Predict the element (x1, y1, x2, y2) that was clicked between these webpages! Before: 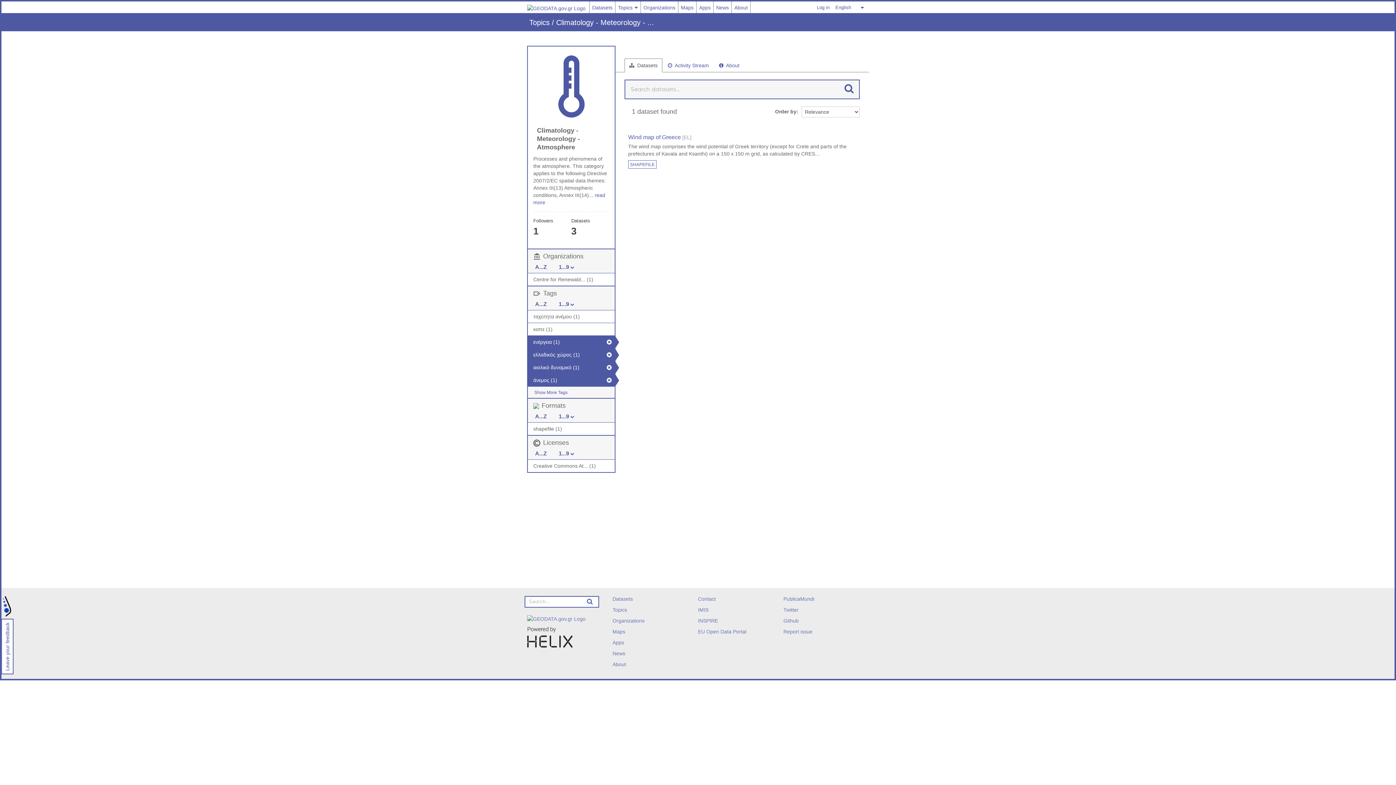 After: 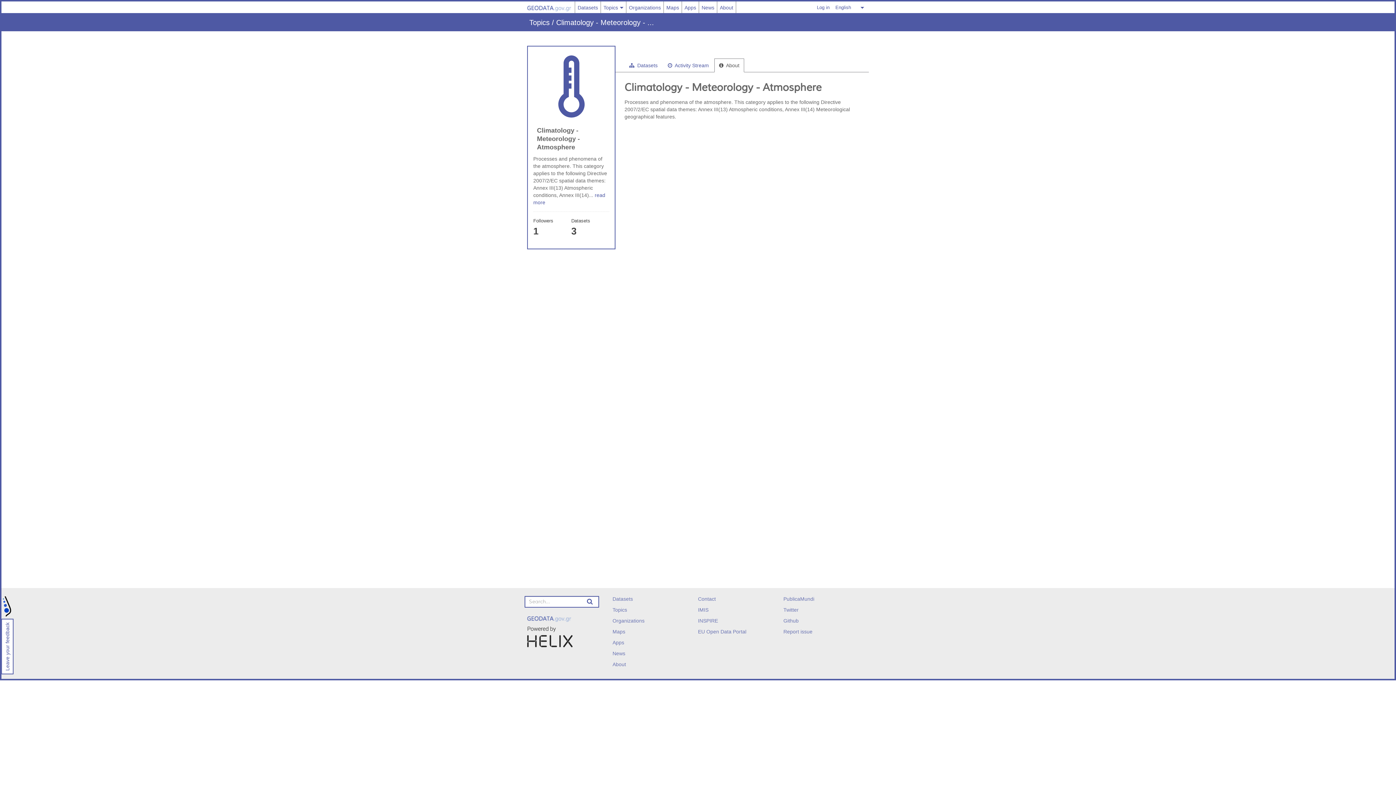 Action: label:  About bbox: (714, 58, 744, 72)